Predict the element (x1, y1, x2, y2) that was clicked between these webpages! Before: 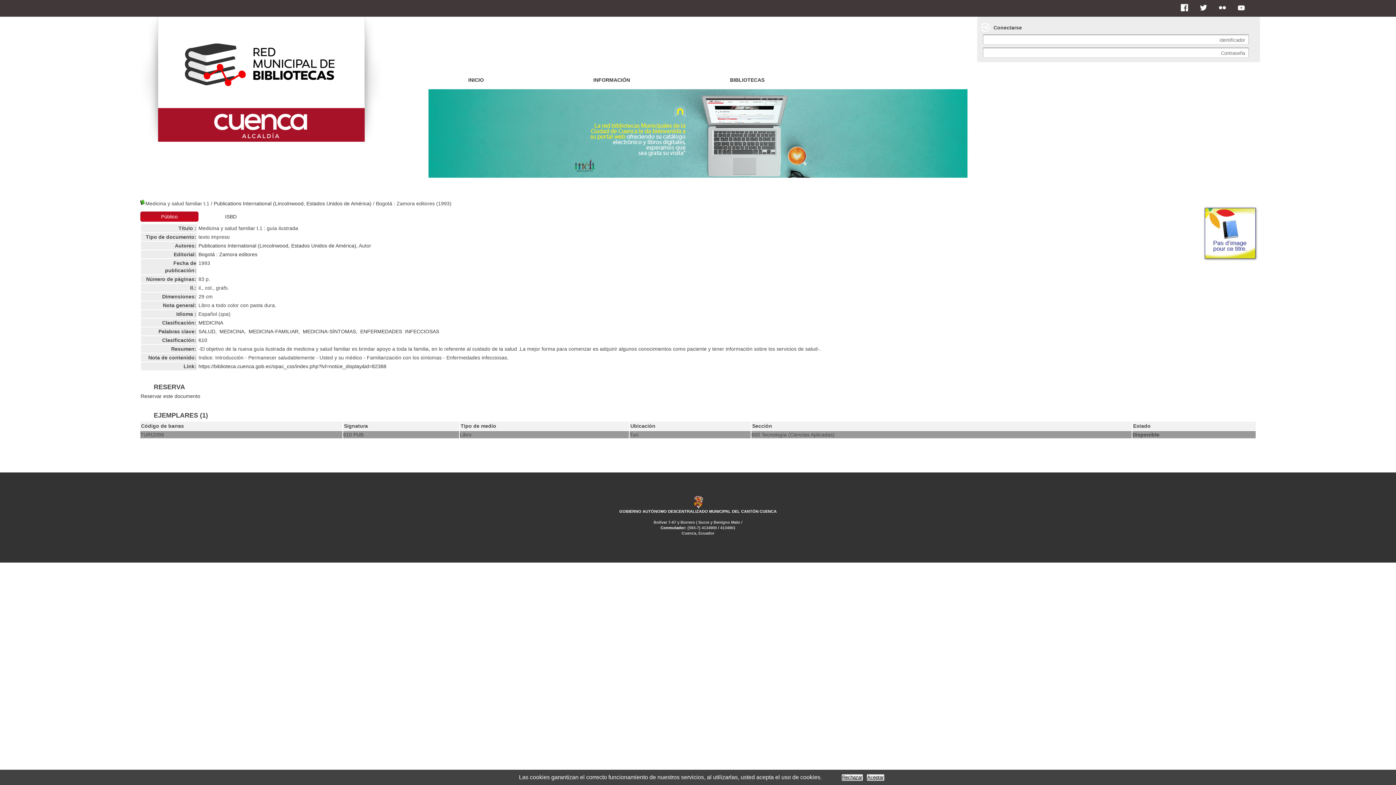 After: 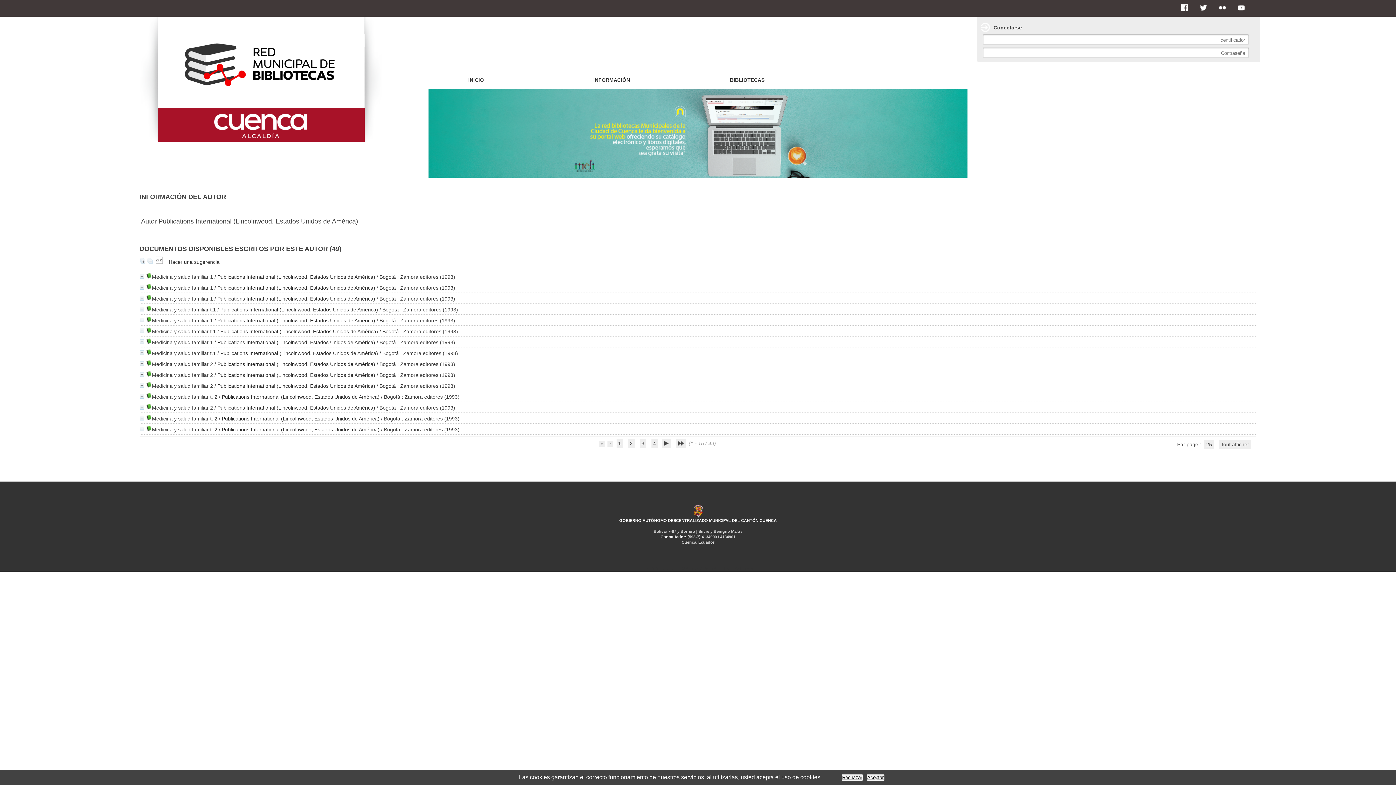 Action: bbox: (198, 242, 356, 248) label: Publications International (Lincolnwood, Estados Unidos de América)